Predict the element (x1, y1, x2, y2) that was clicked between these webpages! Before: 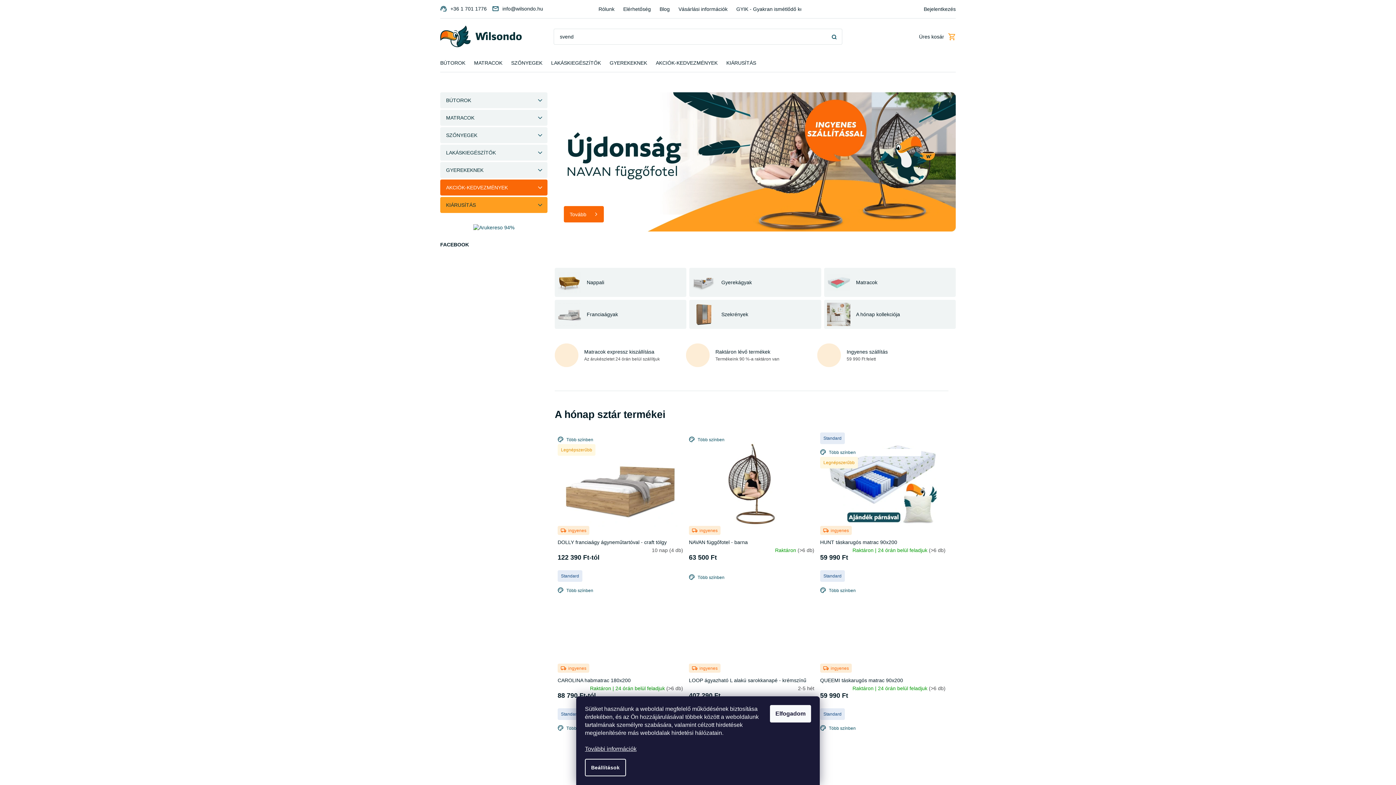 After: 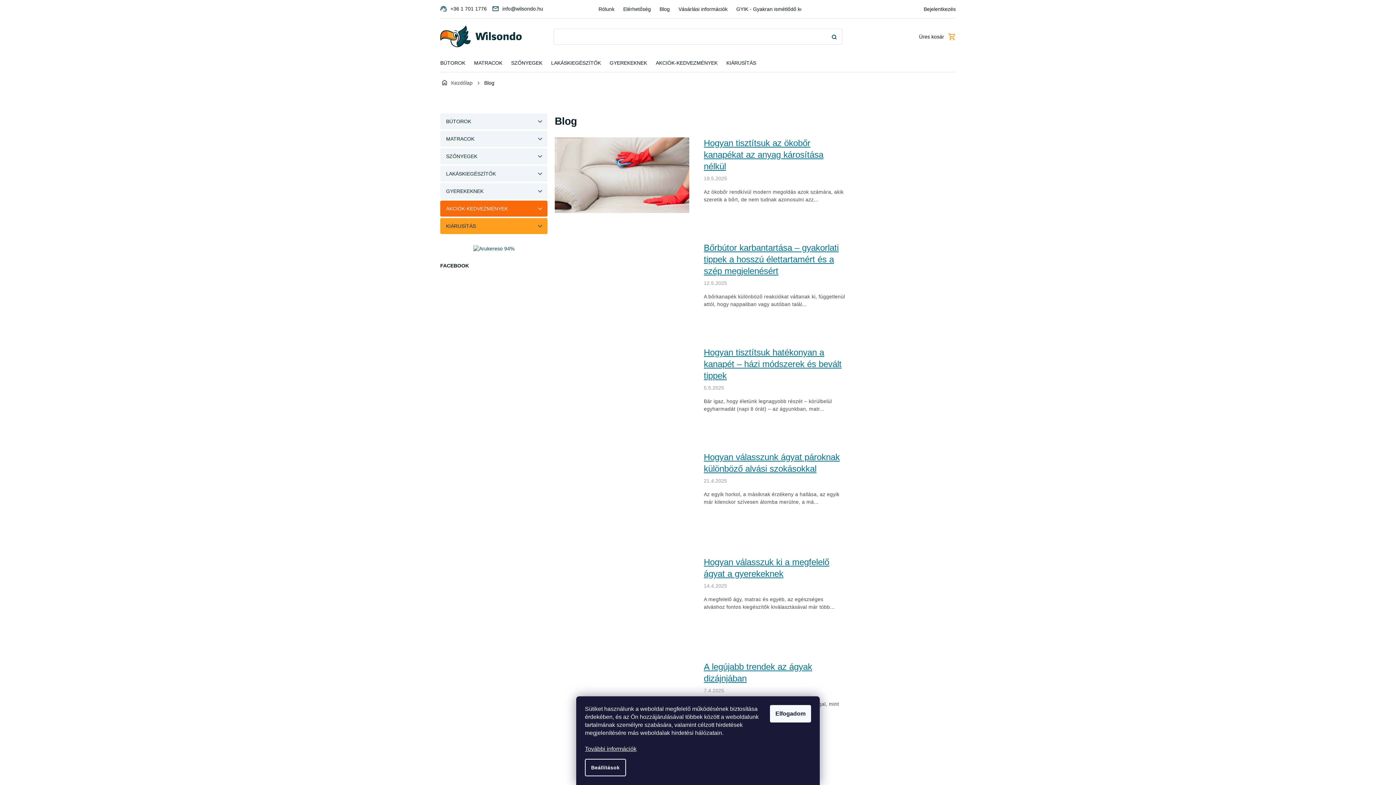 Action: bbox: (656, 0, 673, 18) label: Blog